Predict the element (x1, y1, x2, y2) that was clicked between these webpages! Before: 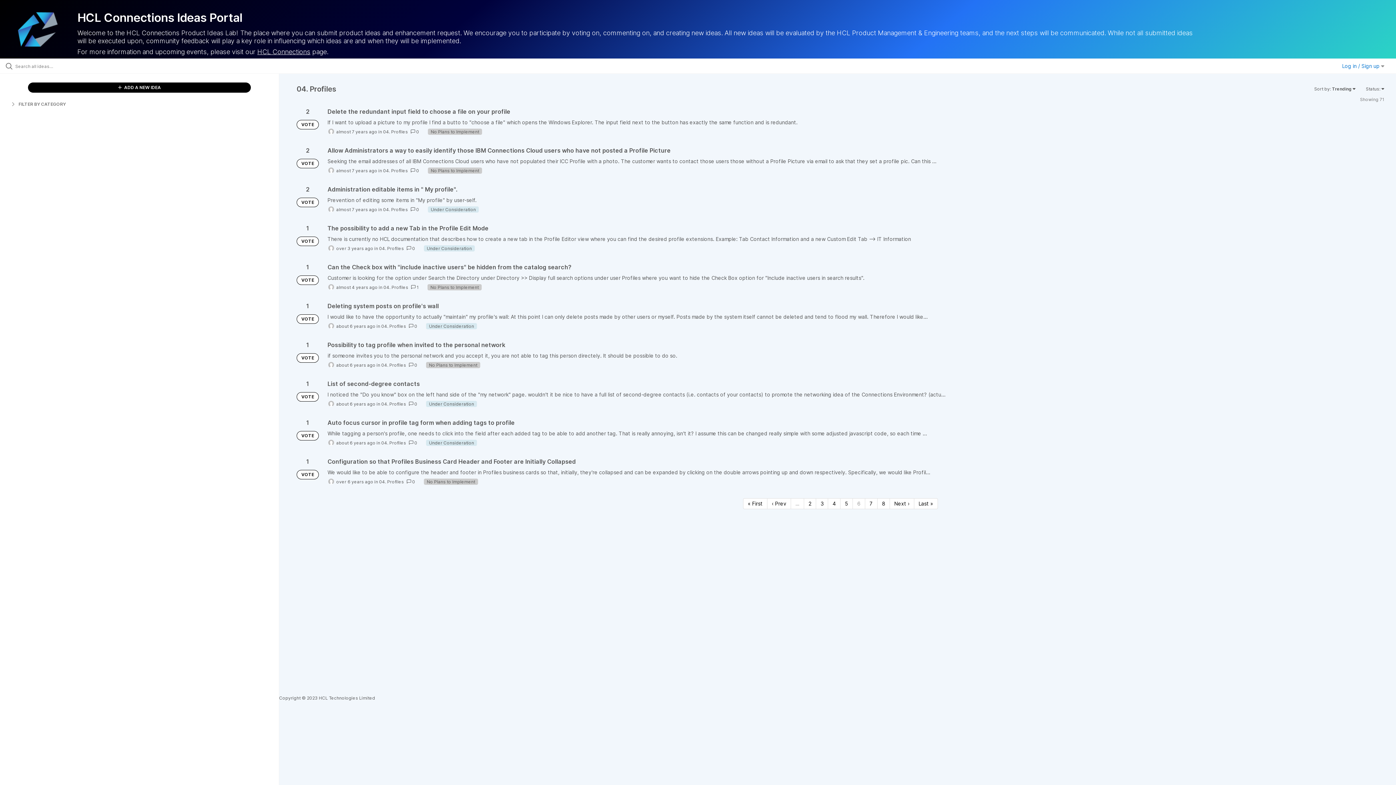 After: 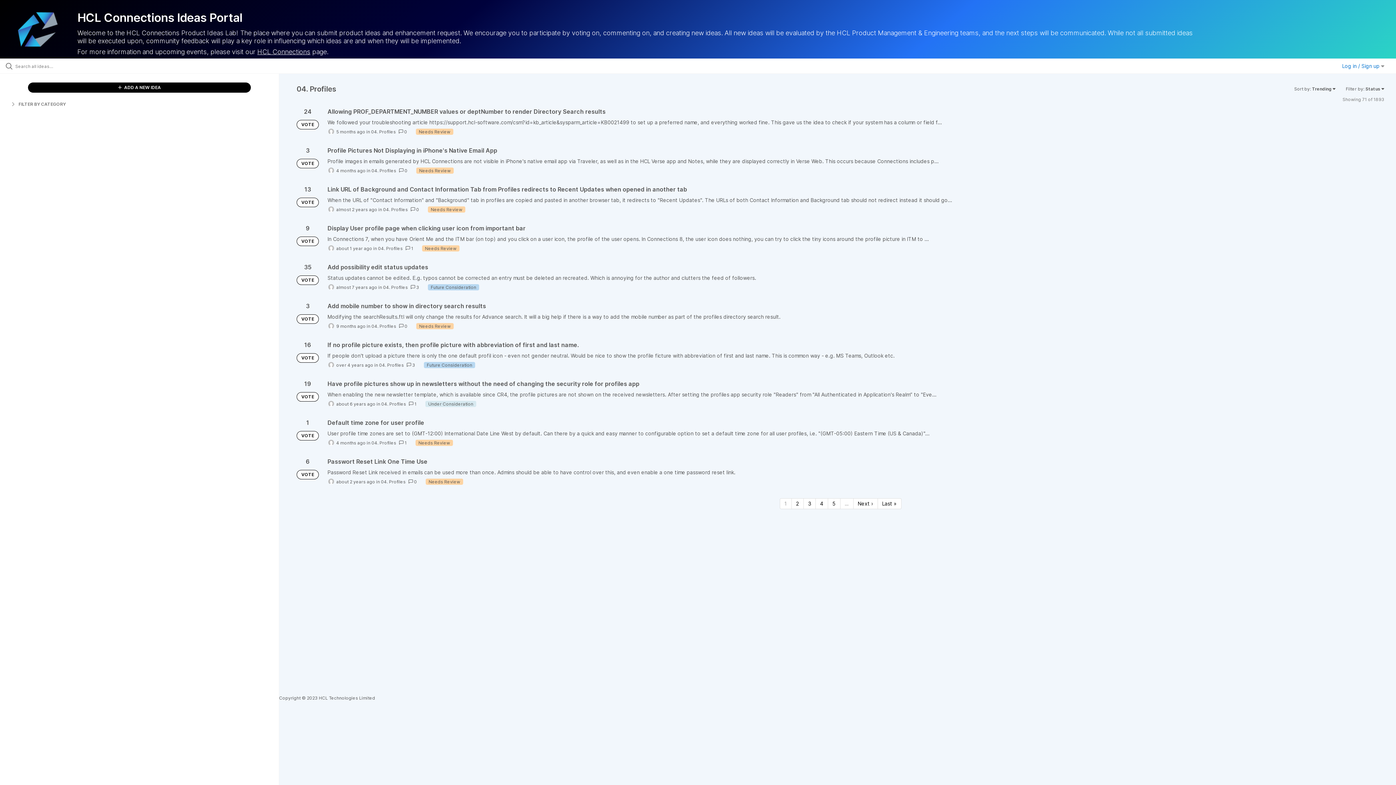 Action: label: 04. Profiles bbox: (381, 323, 406, 328)